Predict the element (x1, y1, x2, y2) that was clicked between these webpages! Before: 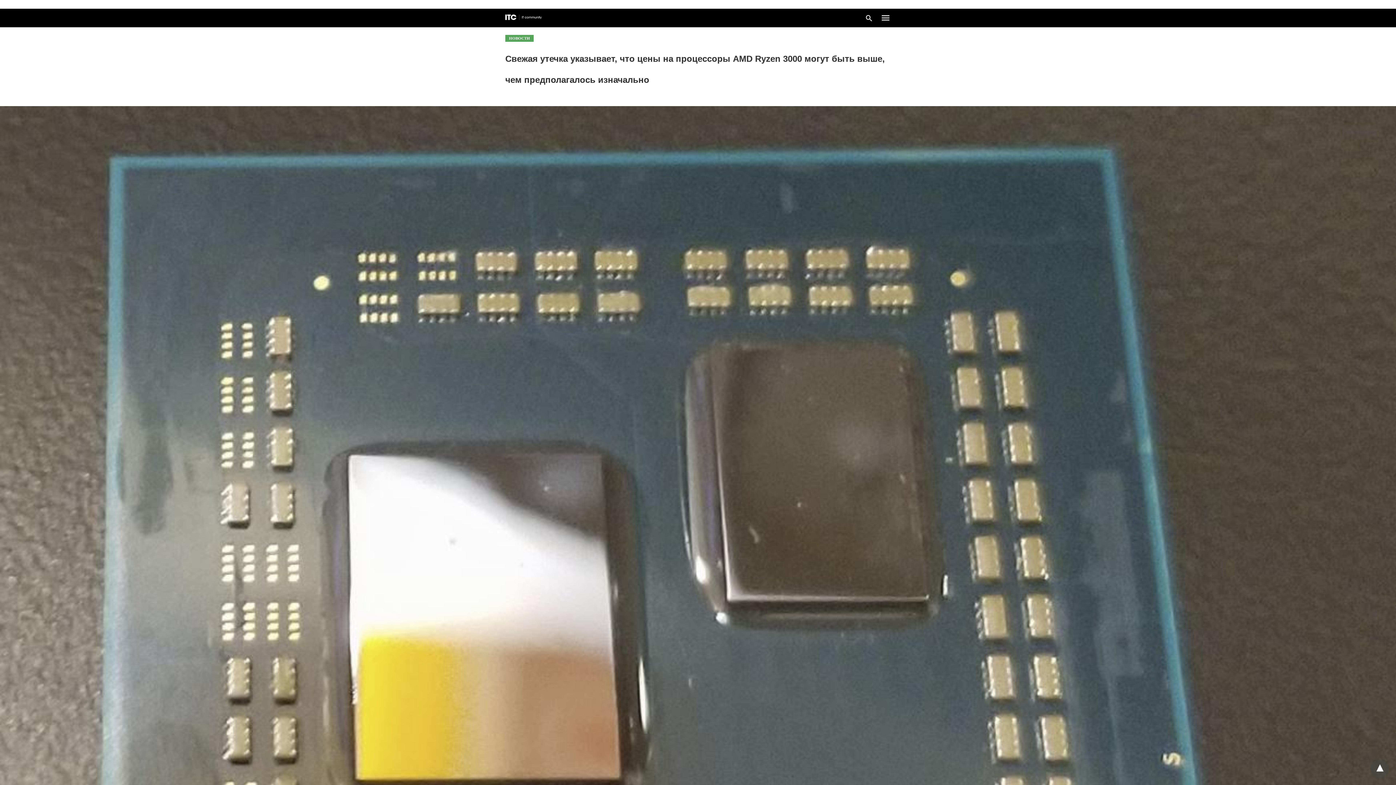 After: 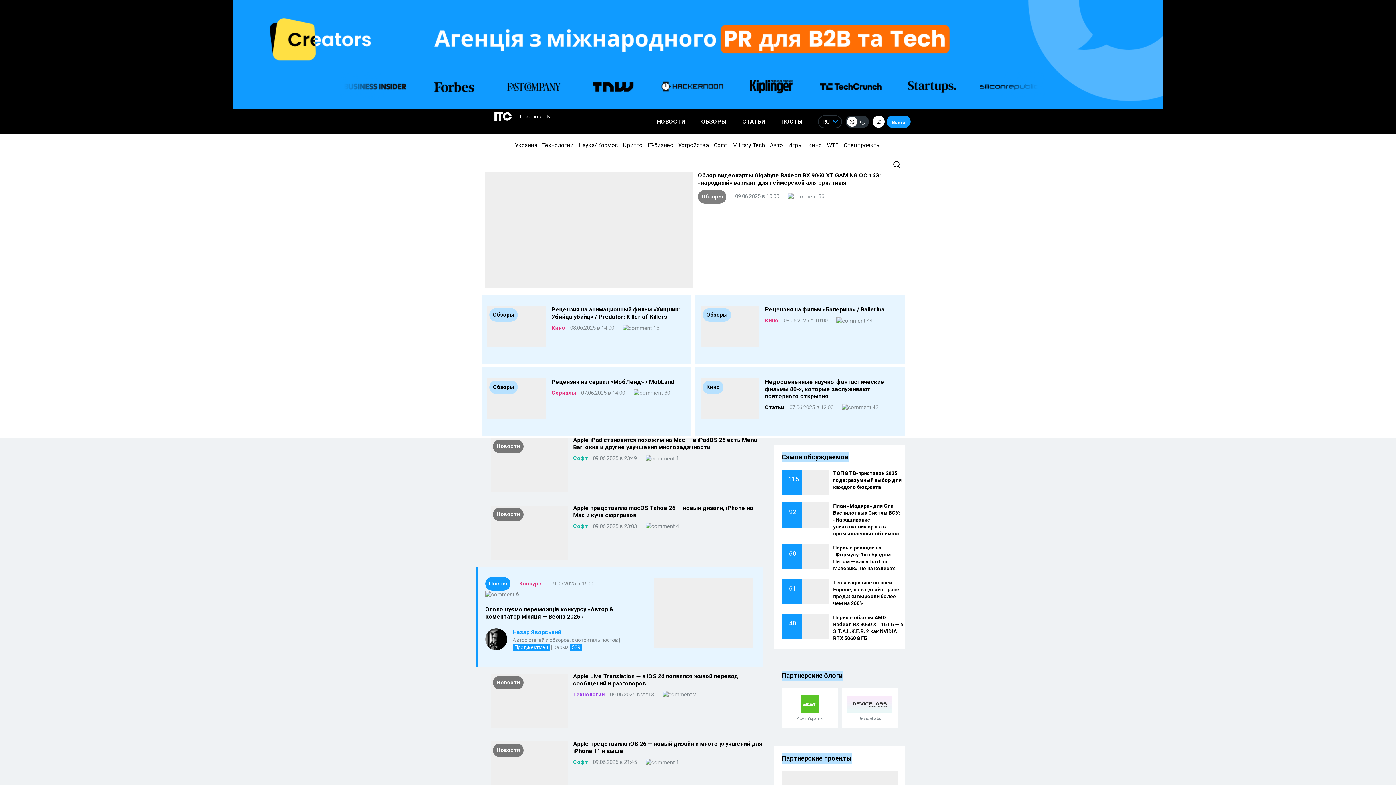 Action: bbox: (505, 14, 541, 20)